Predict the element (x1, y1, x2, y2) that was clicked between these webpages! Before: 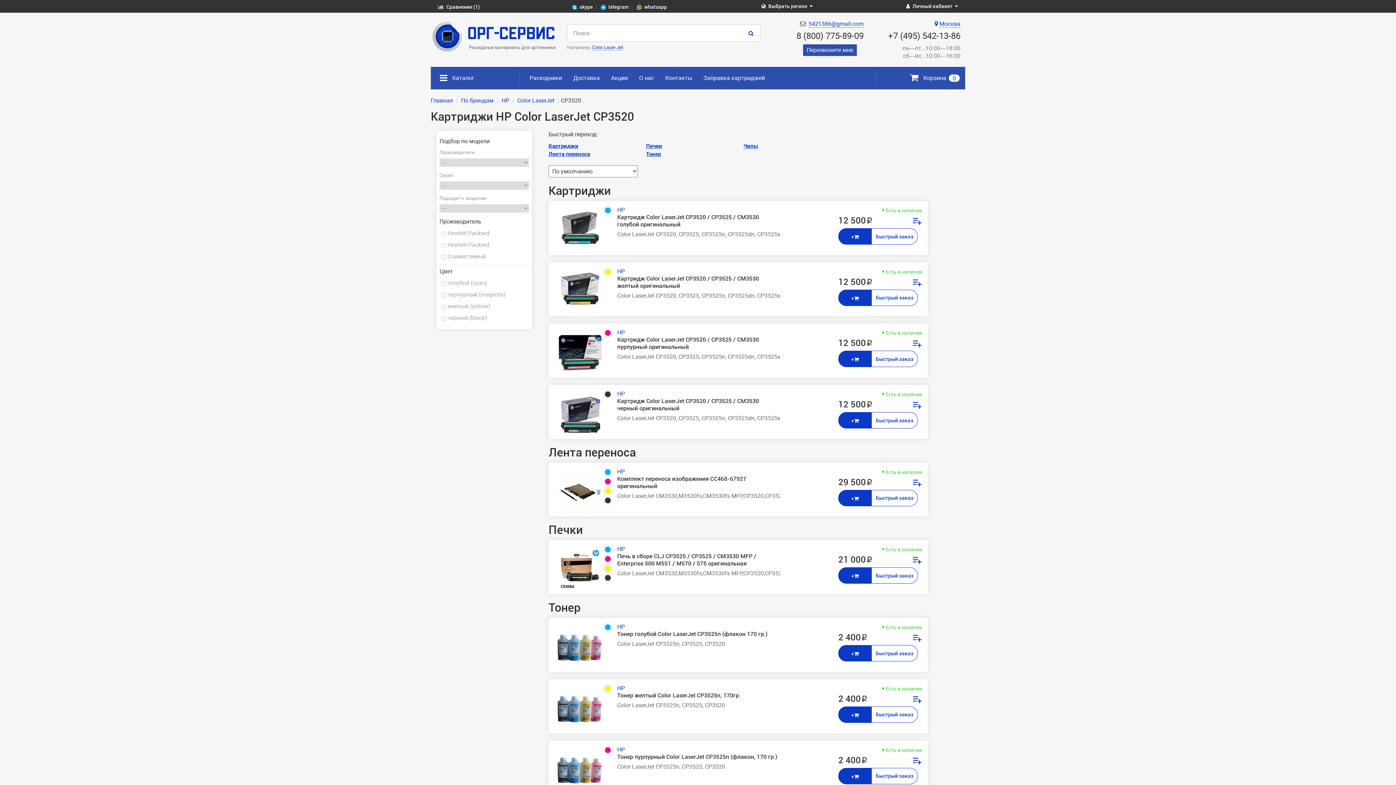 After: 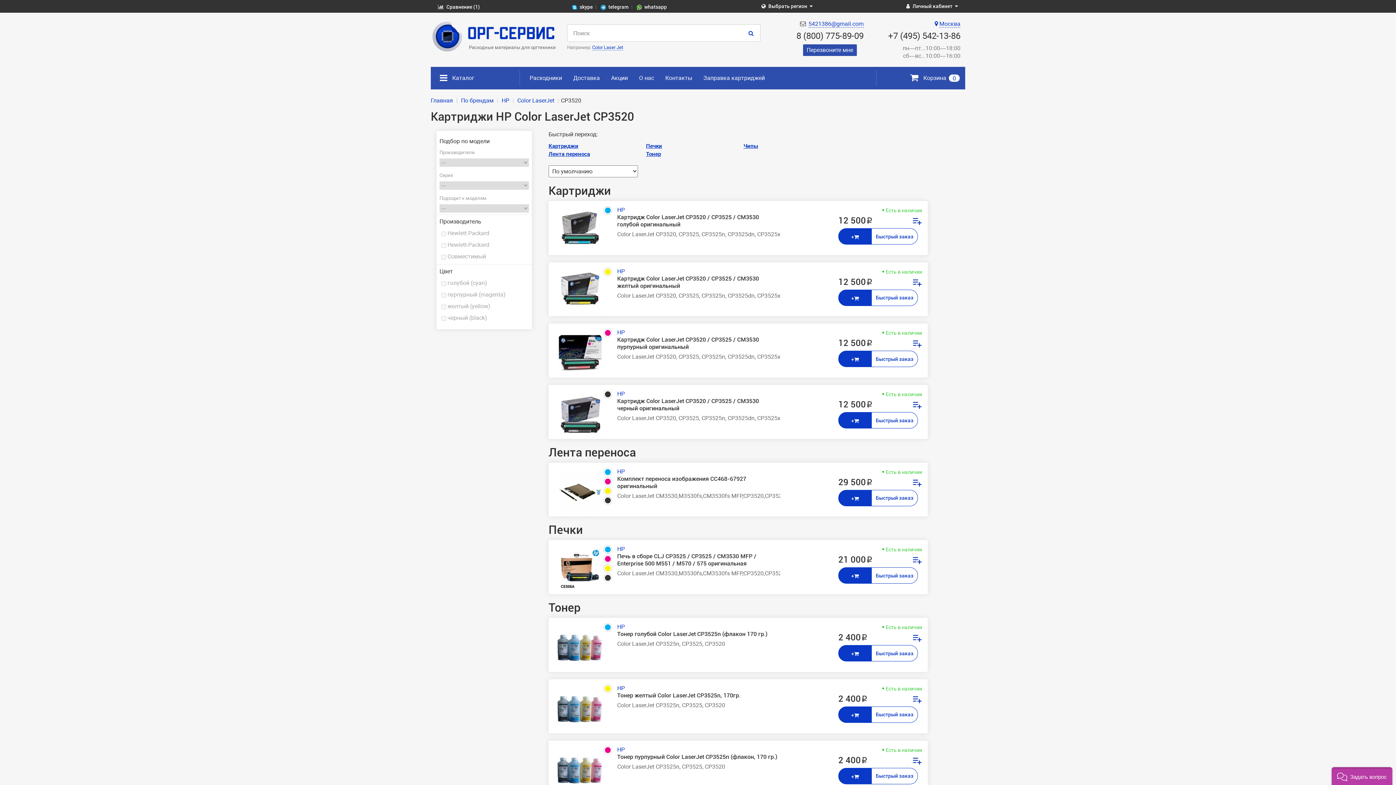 Action: bbox: (598, 3, 634, 11) label:  telegram